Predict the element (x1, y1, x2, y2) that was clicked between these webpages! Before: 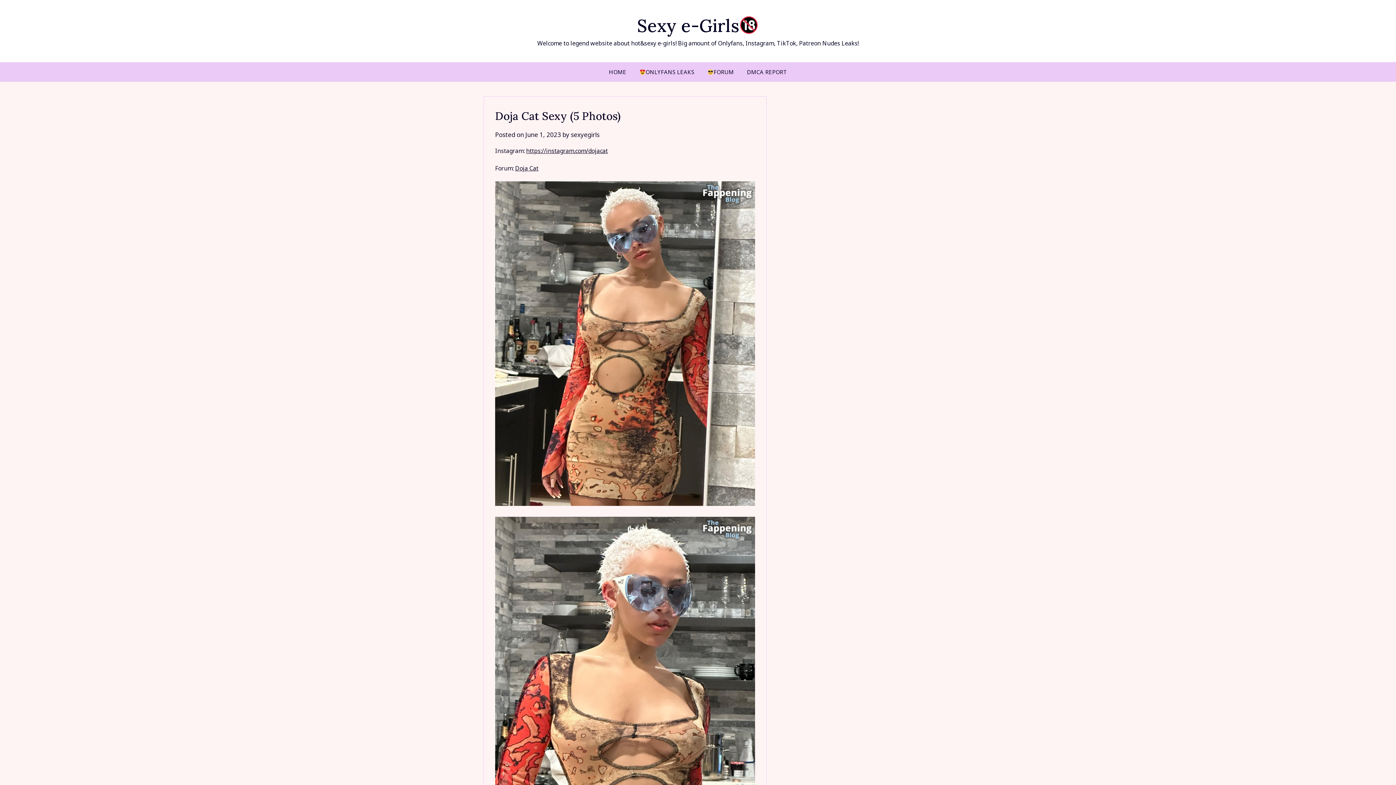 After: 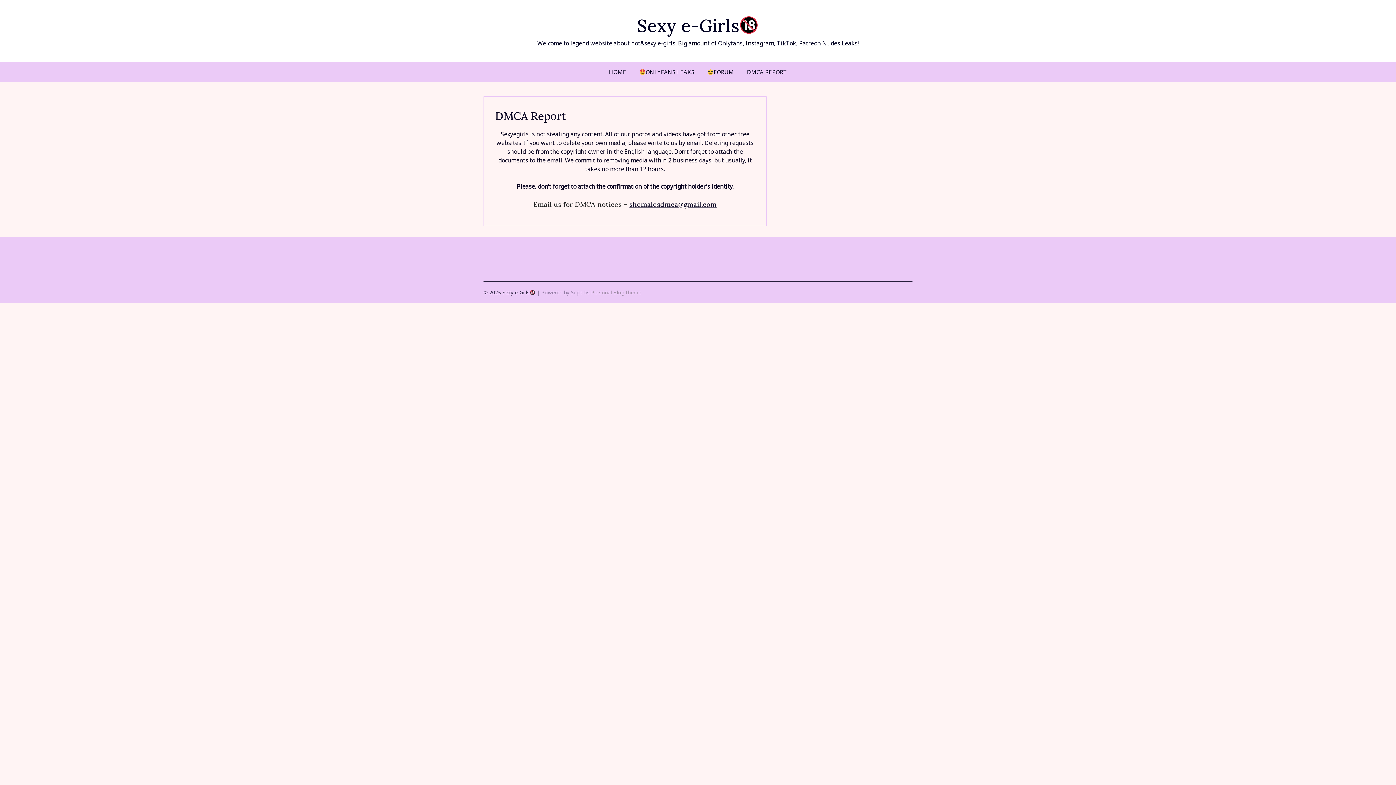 Action: bbox: (741, 62, 793, 81) label: DMCA REPORT